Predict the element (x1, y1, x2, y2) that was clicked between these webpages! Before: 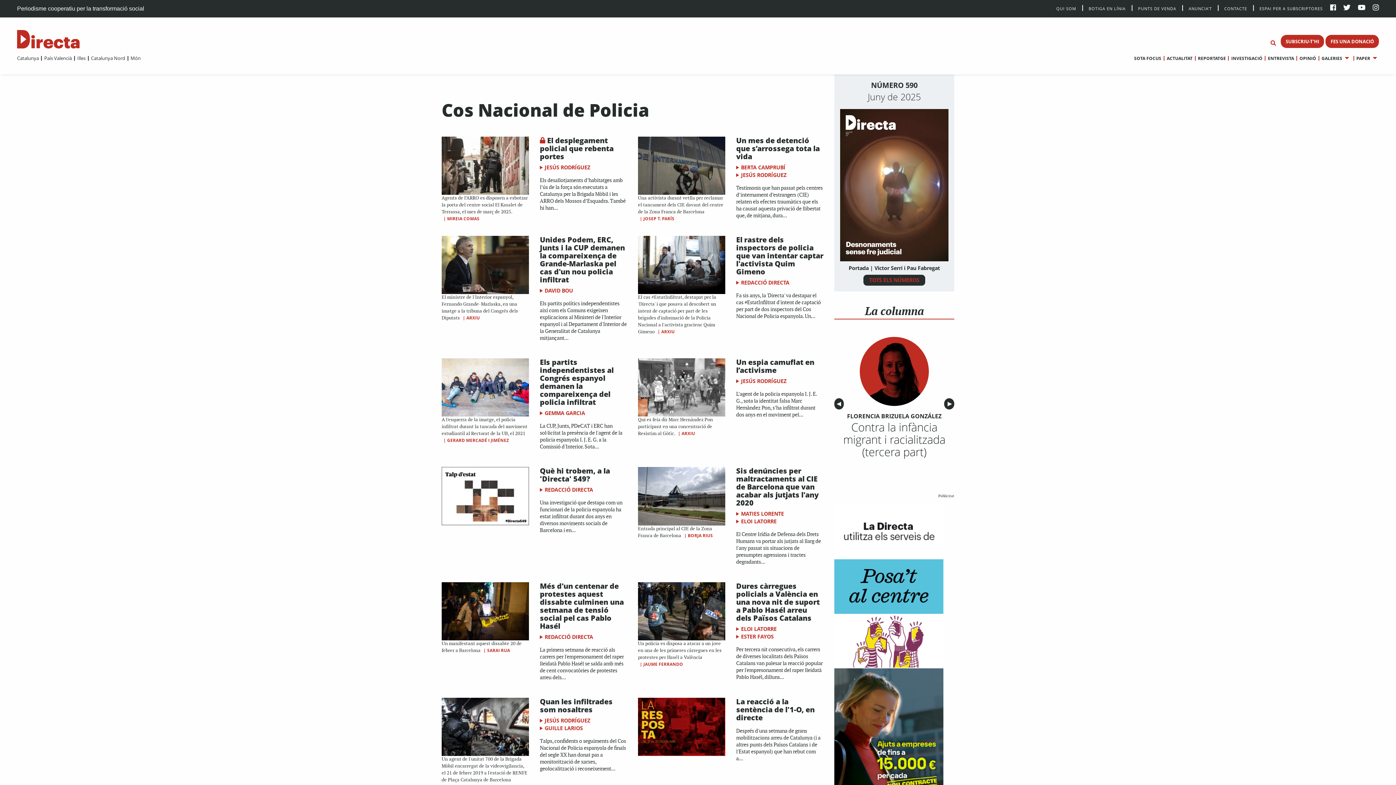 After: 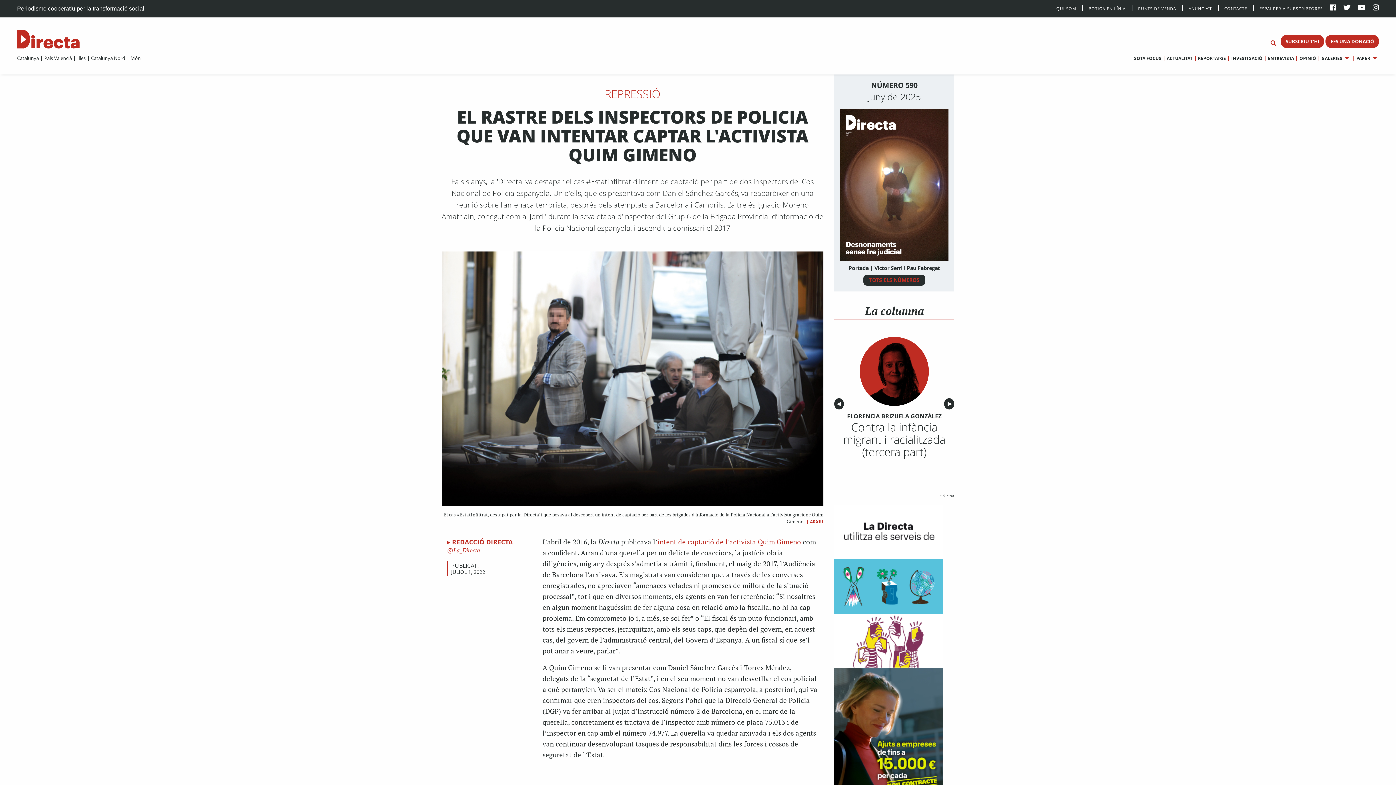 Action: bbox: (638, 260, 725, 267)